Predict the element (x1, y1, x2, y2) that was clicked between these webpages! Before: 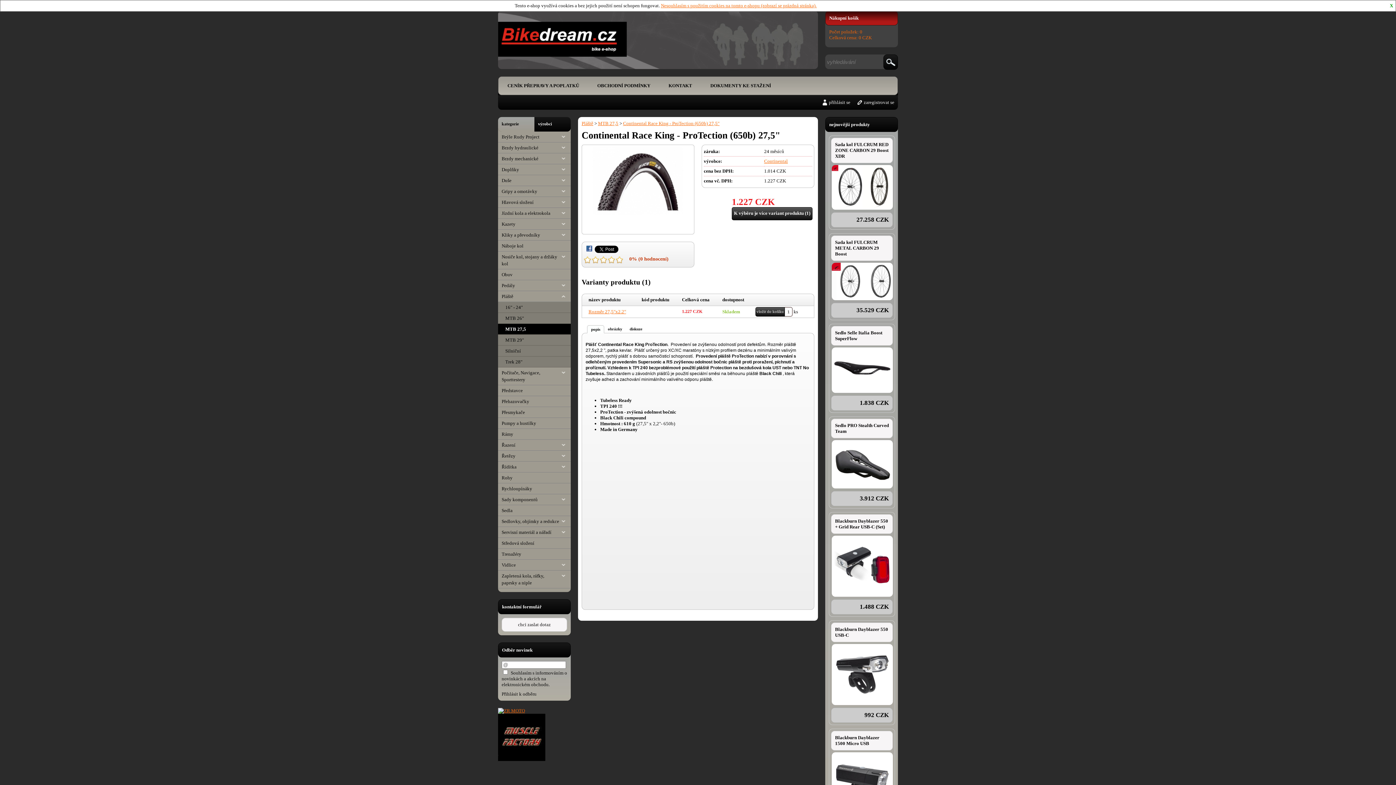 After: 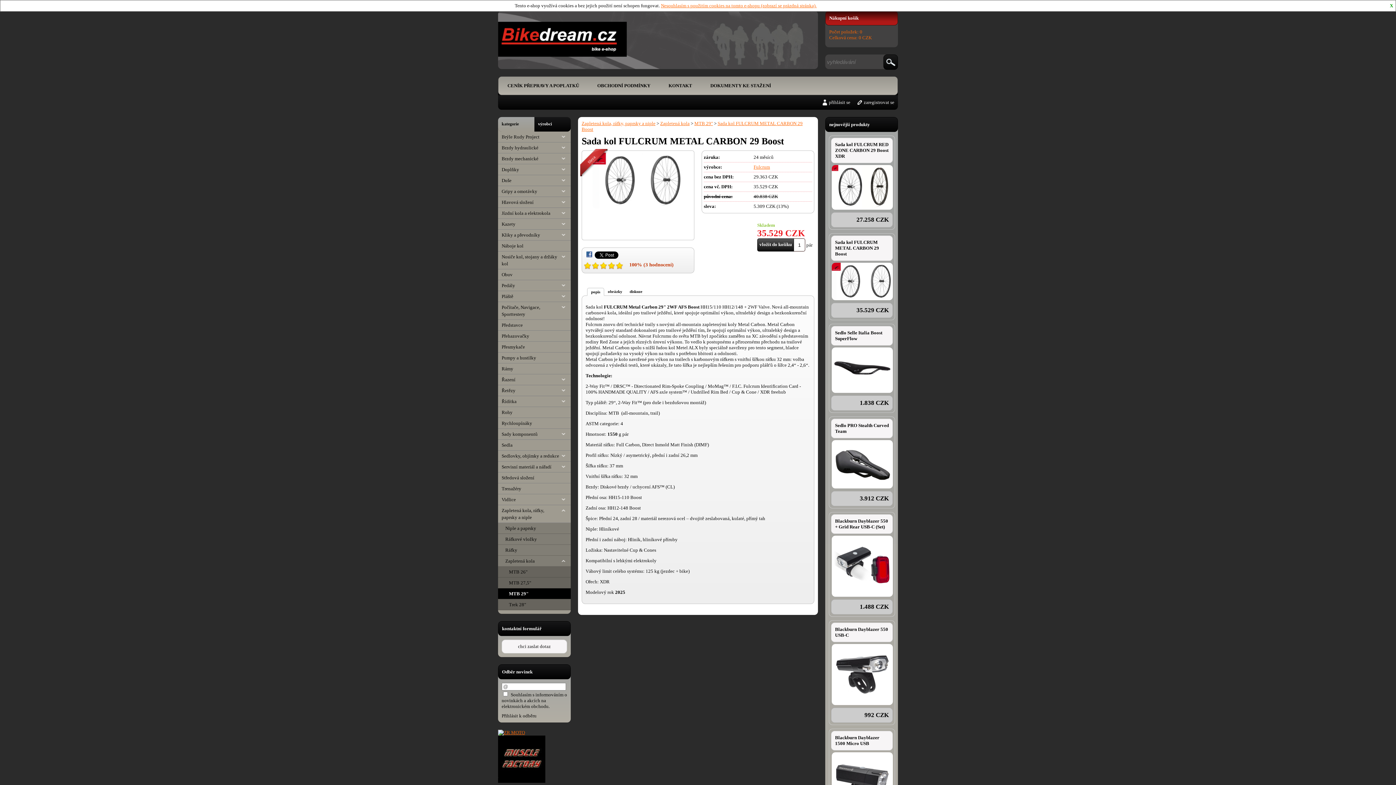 Action: bbox: (835, 239, 879, 256) label: Sada kol FULCRUM METAL CARBON 29 Boost